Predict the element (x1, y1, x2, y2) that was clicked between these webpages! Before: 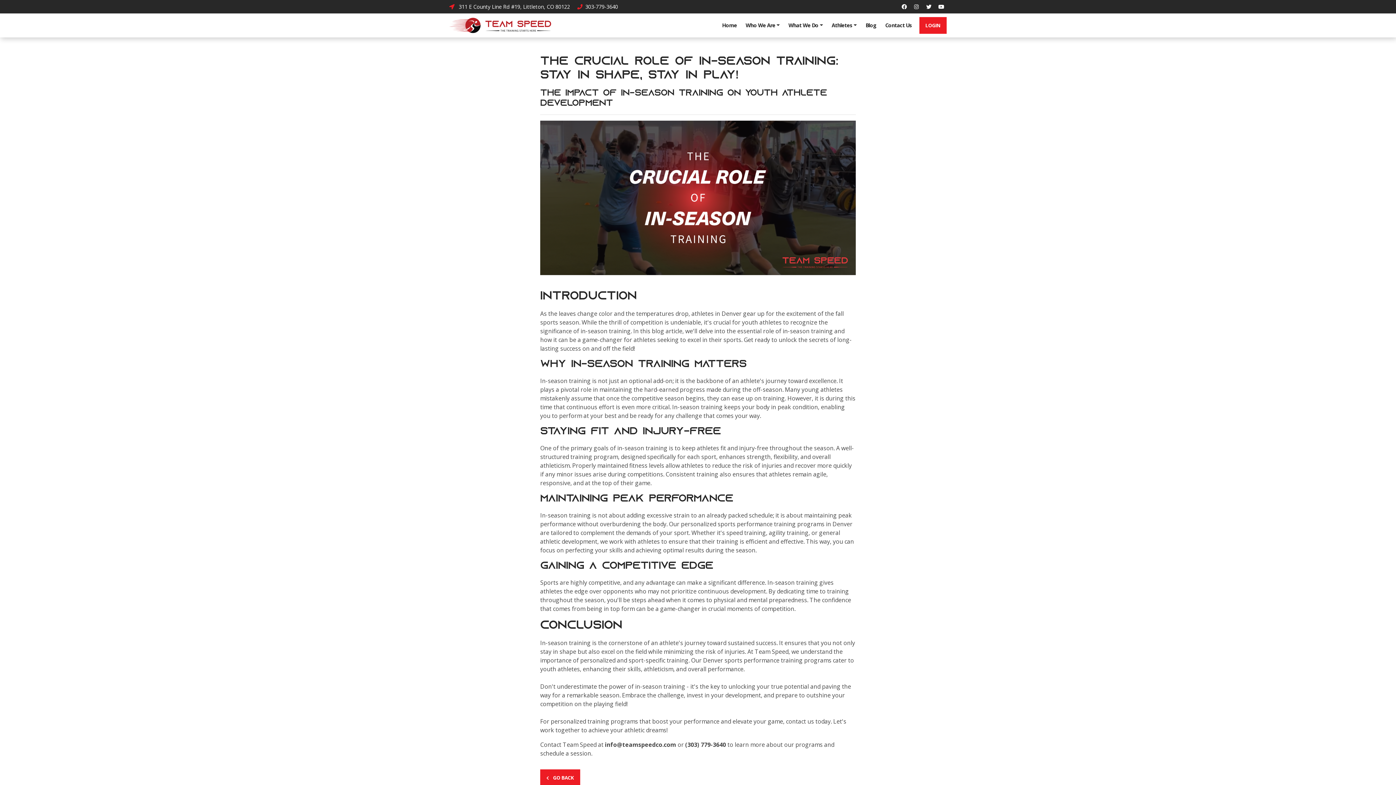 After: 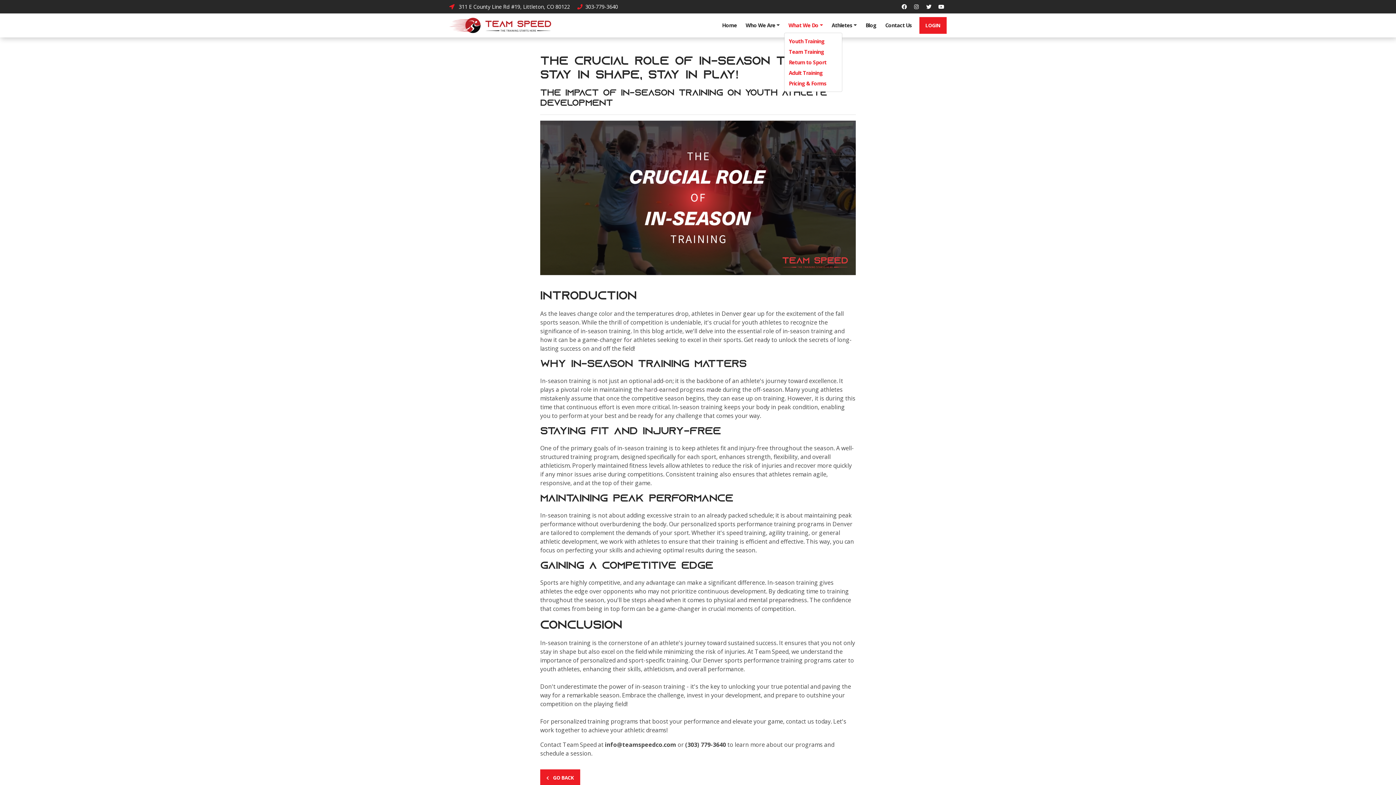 Action: bbox: (784, 18, 827, 32) label: What We Do